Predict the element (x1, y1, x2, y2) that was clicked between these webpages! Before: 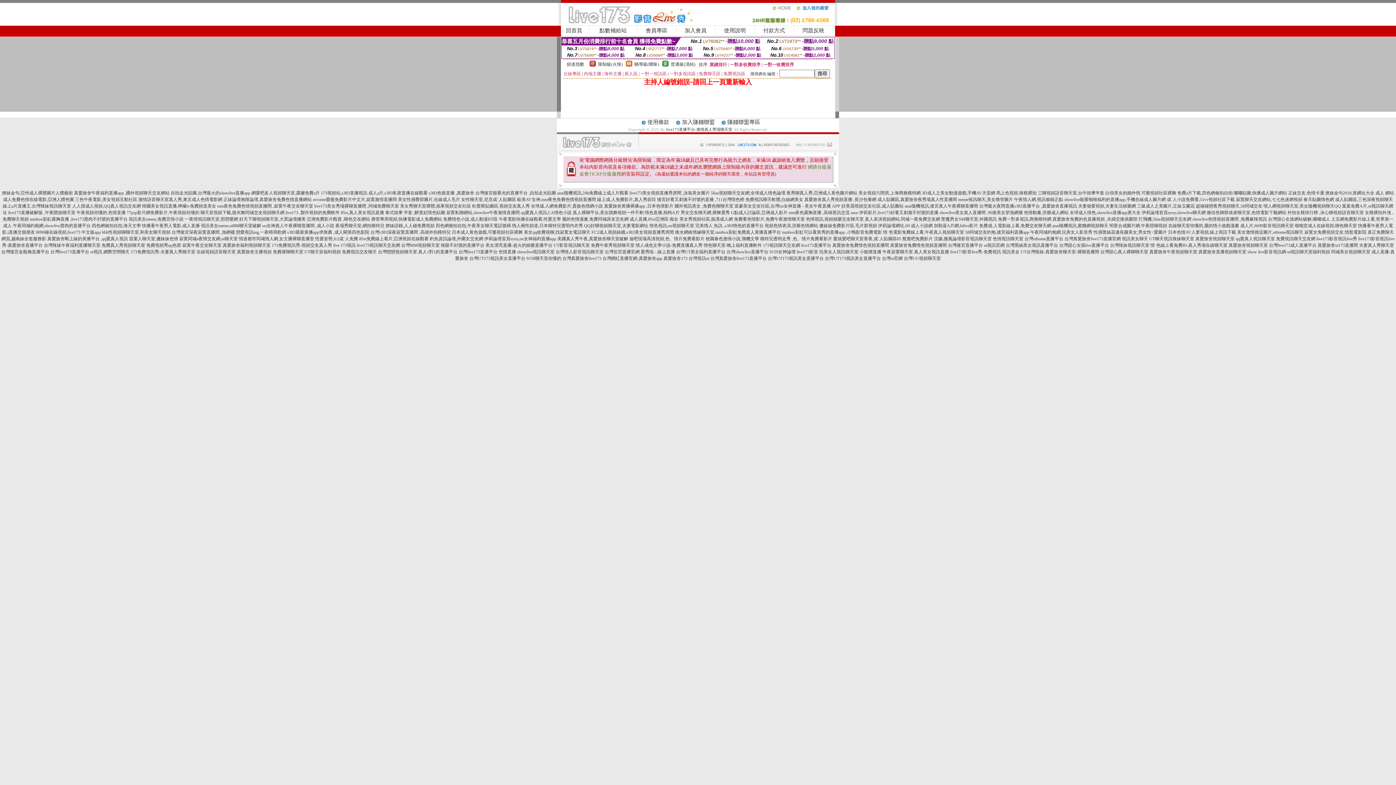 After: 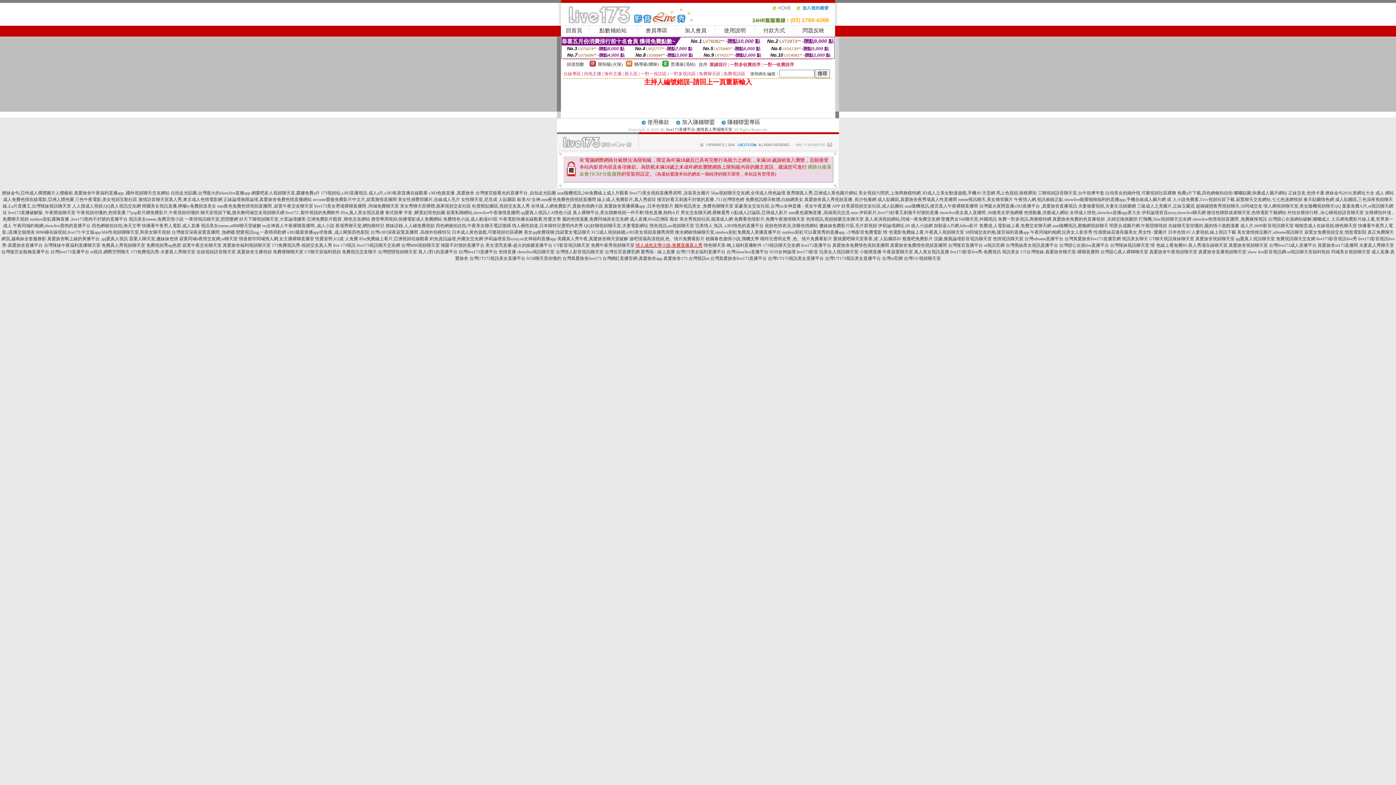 Action: label: 情人成色文學小說-免費直播真人秀 bbox: (635, 242, 702, 248)